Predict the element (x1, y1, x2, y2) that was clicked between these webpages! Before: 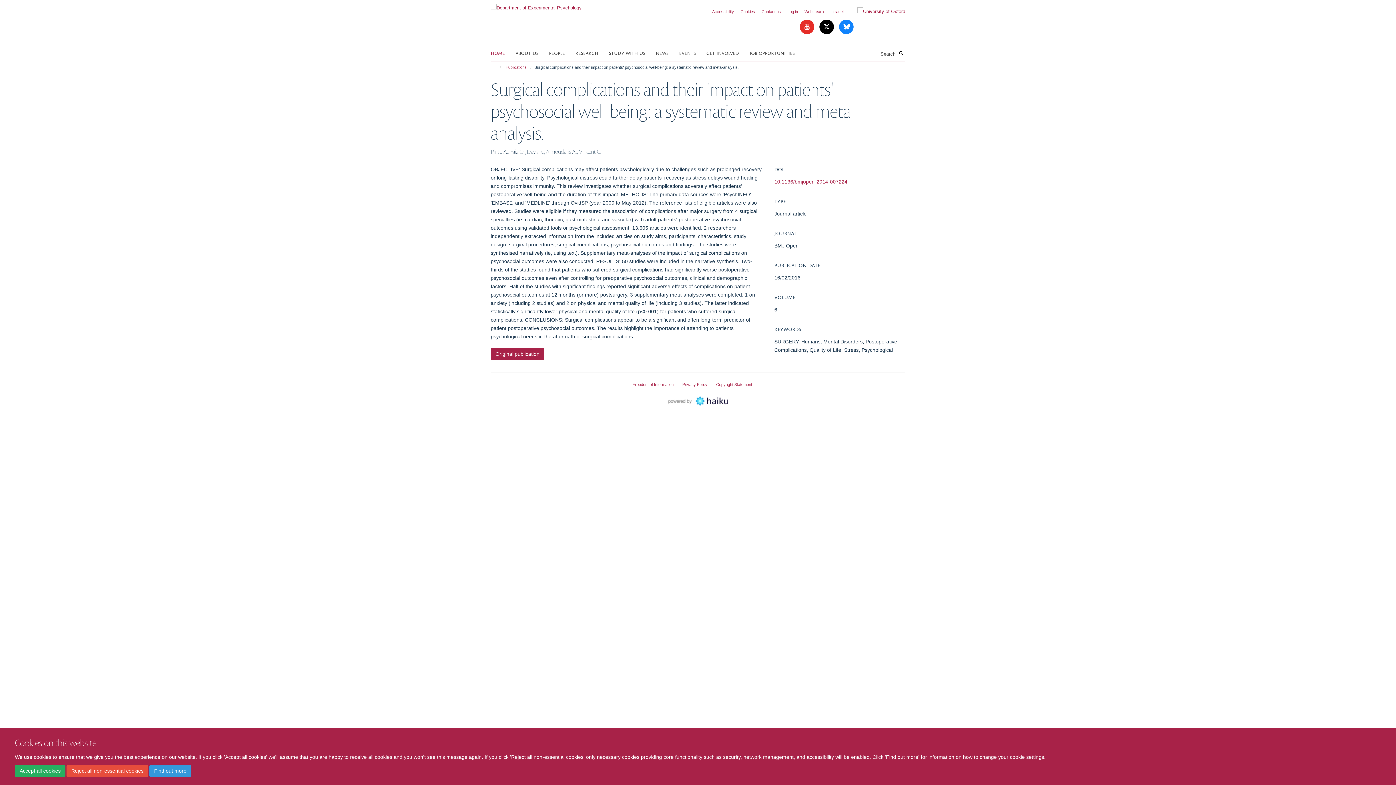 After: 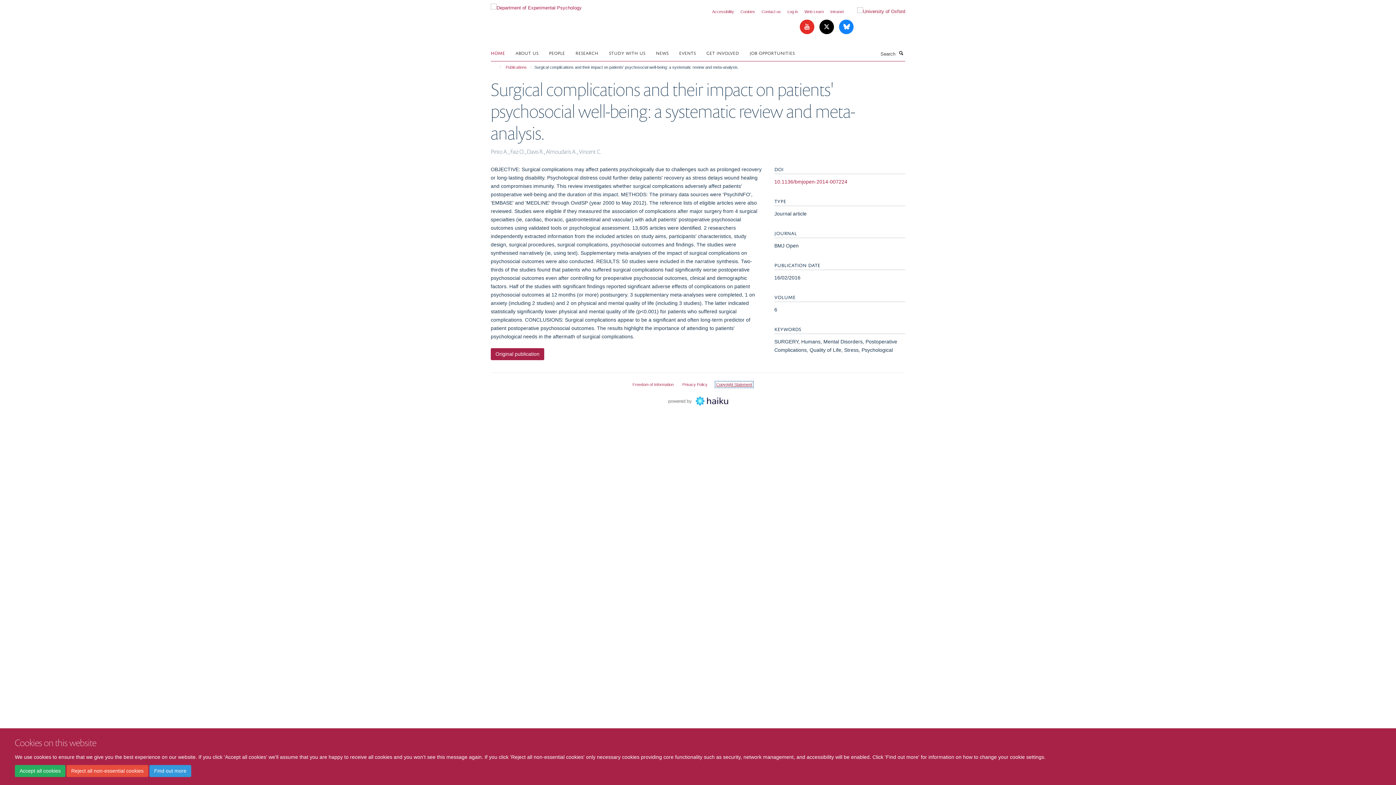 Action: label: Copyright Statement bbox: (716, 382, 752, 386)